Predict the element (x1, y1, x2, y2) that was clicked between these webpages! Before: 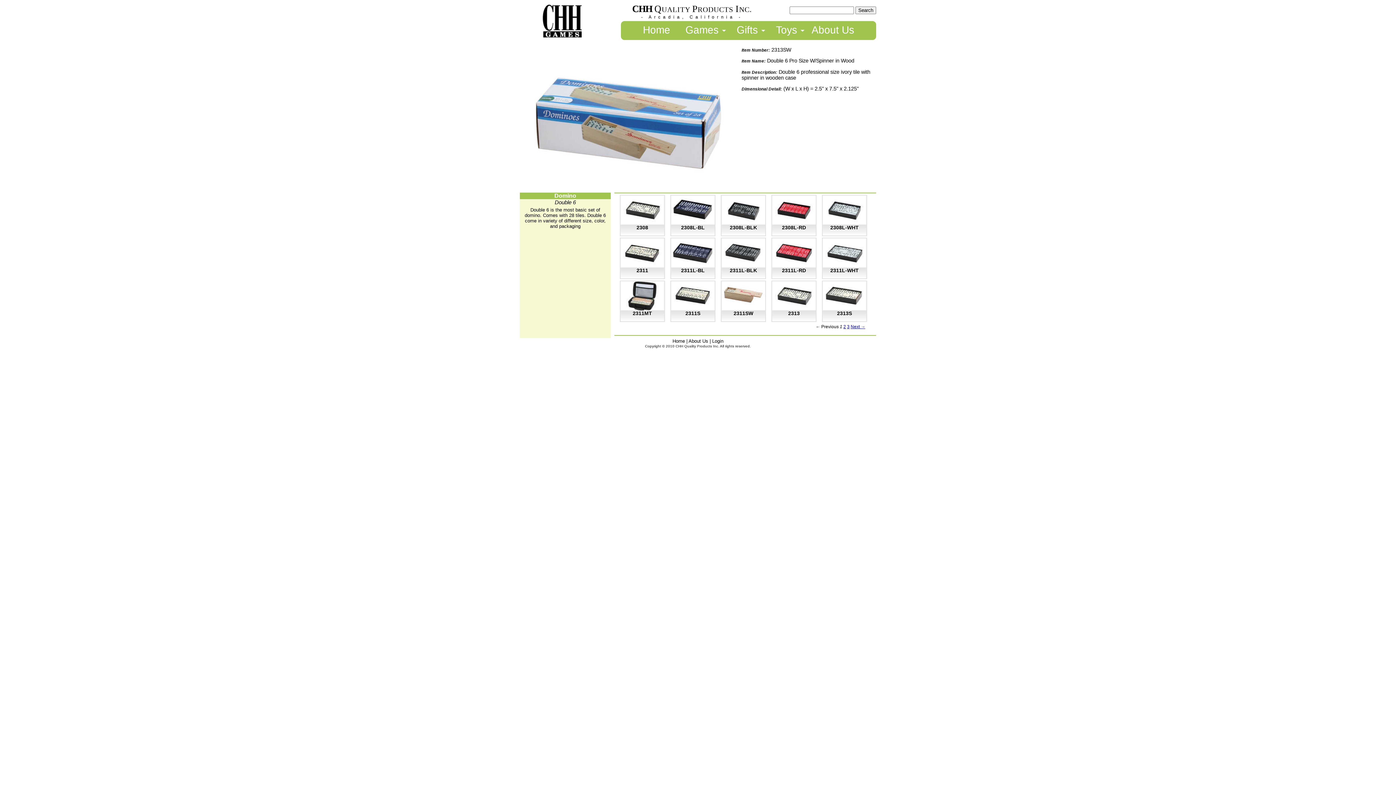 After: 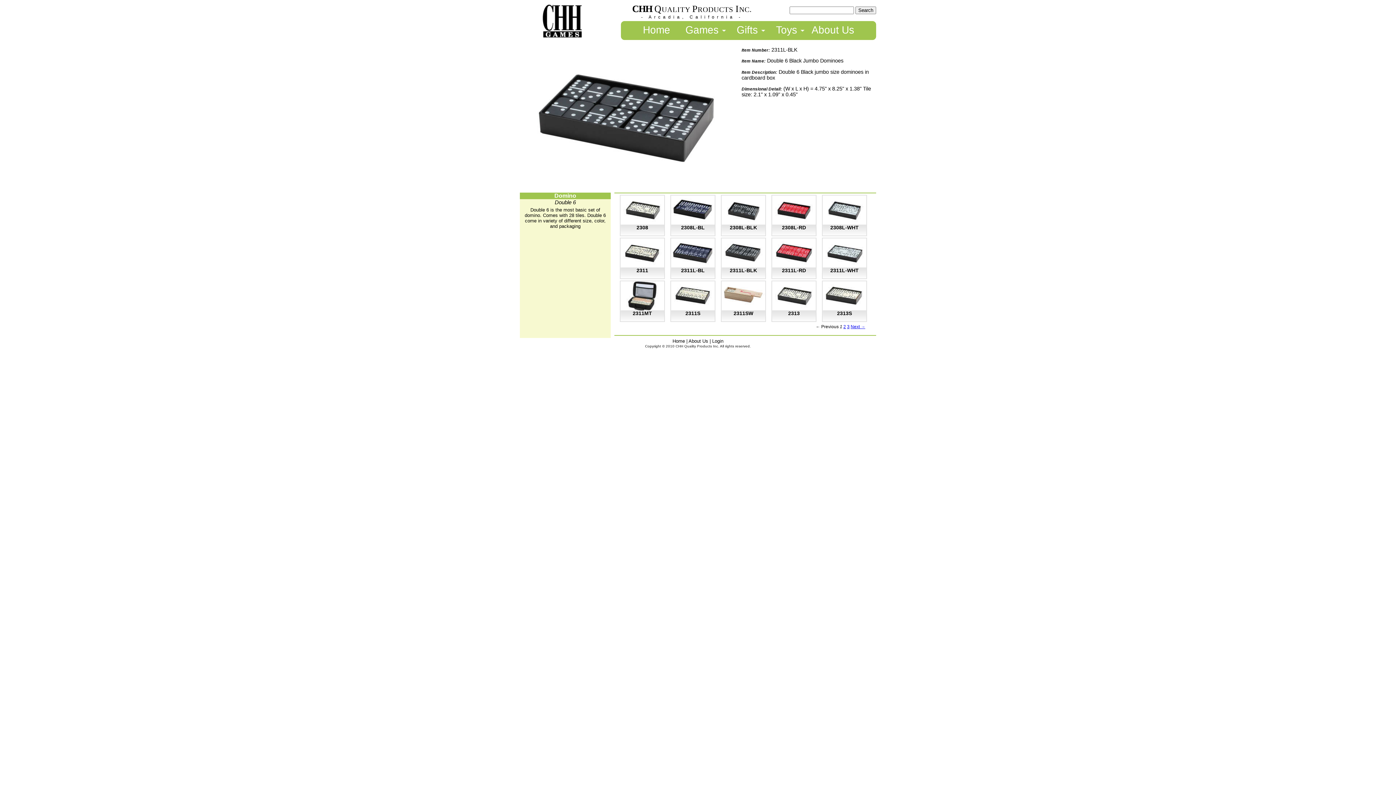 Action: bbox: (730, 267, 757, 273) label: 2311L-BLK